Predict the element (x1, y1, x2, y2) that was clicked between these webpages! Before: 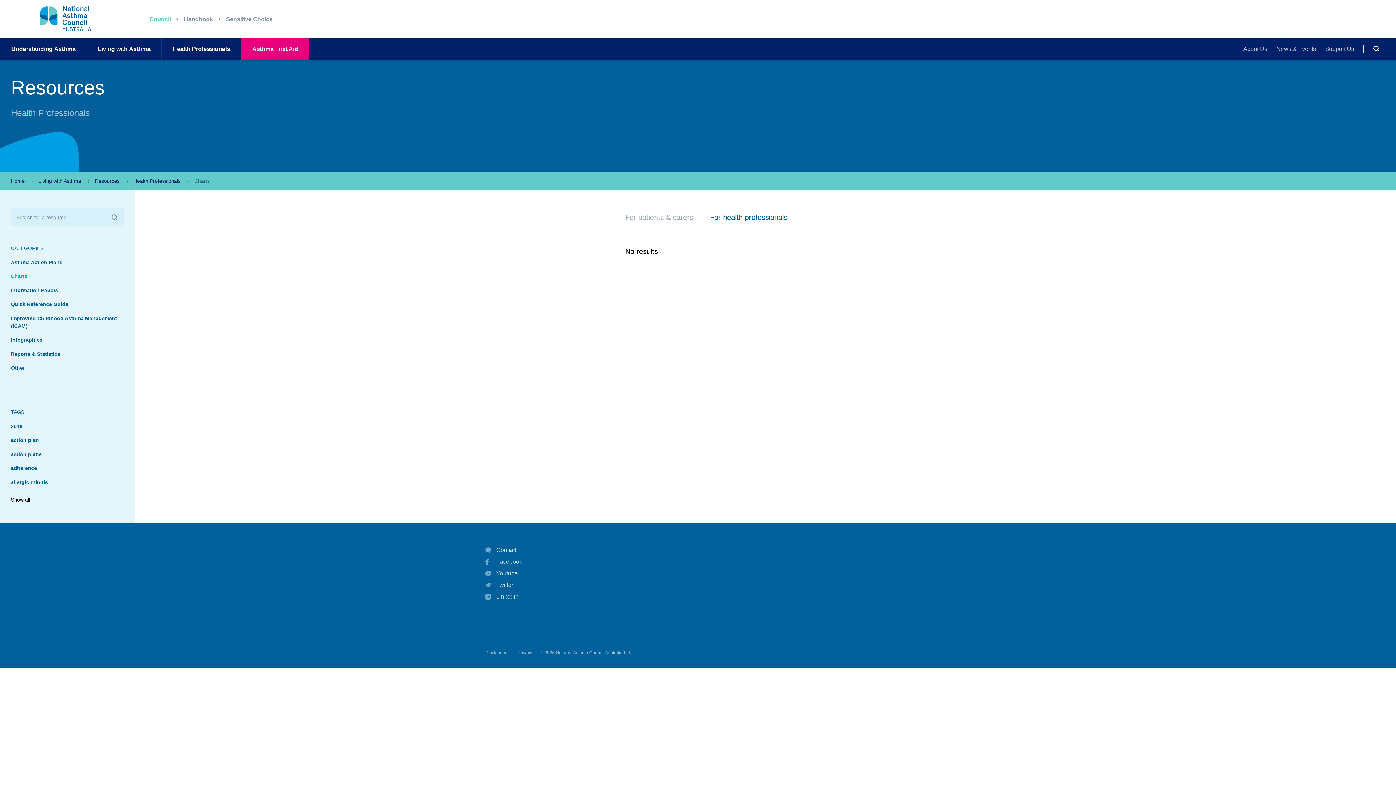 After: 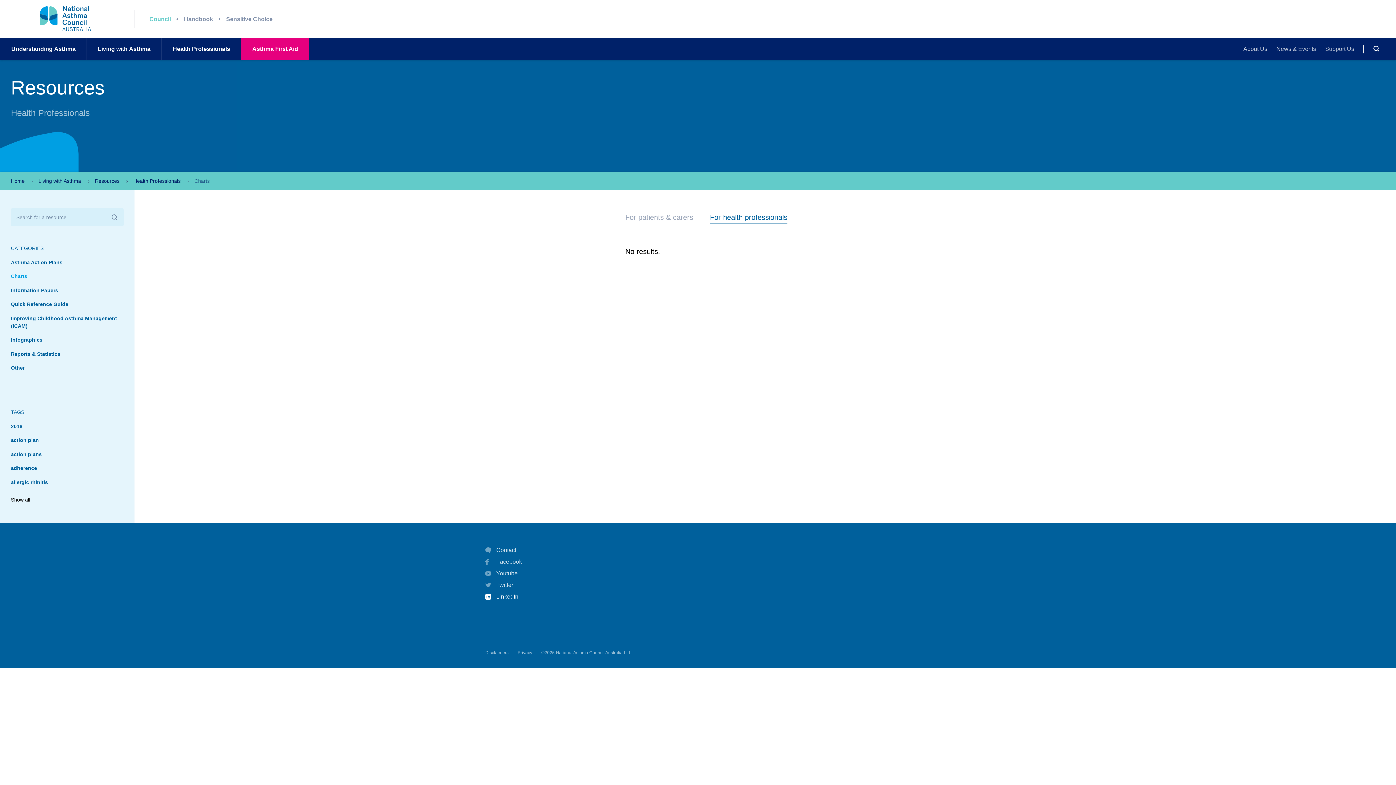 Action: bbox: (485, 592, 617, 601) label: LinkedIn